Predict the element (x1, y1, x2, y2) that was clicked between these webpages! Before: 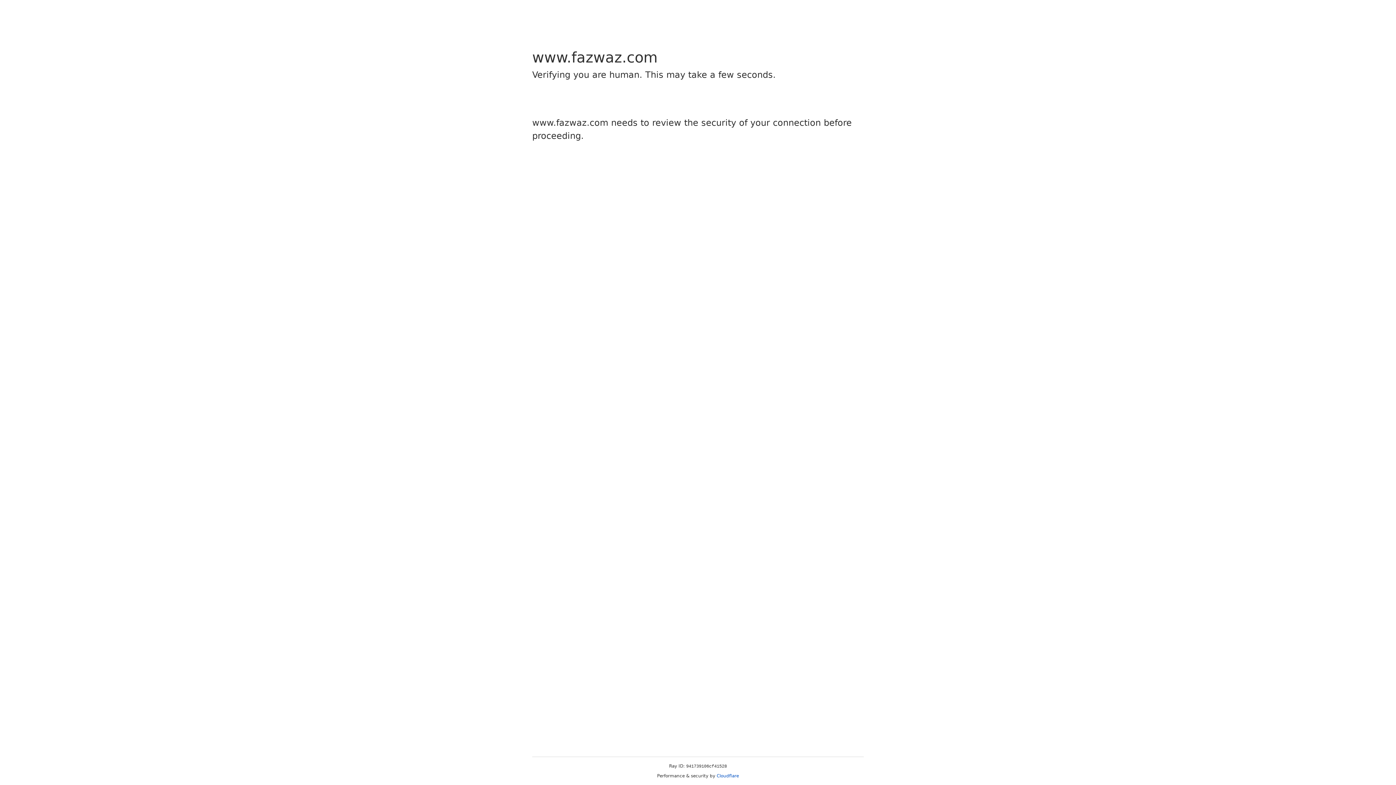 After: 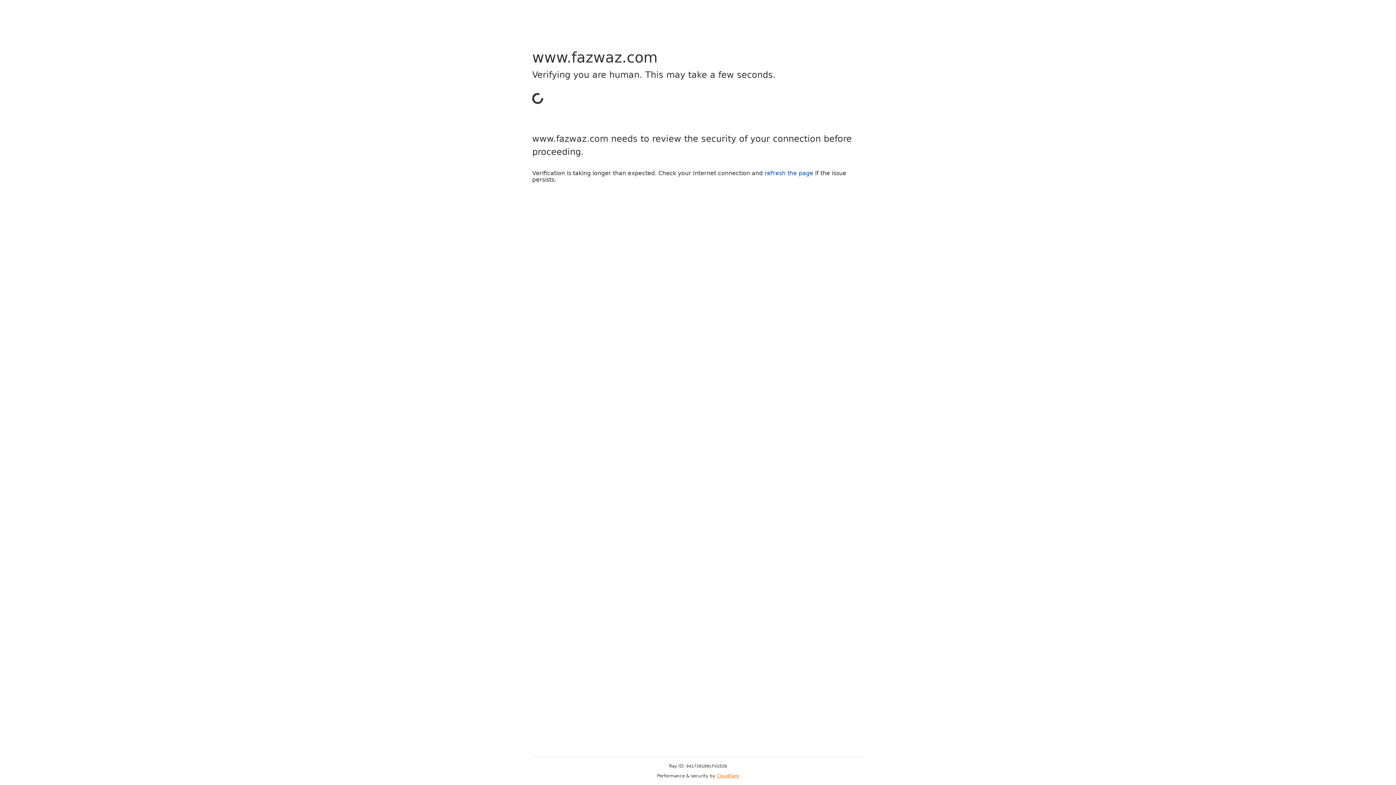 Action: label: Cloudflare bbox: (716, 773, 739, 778)